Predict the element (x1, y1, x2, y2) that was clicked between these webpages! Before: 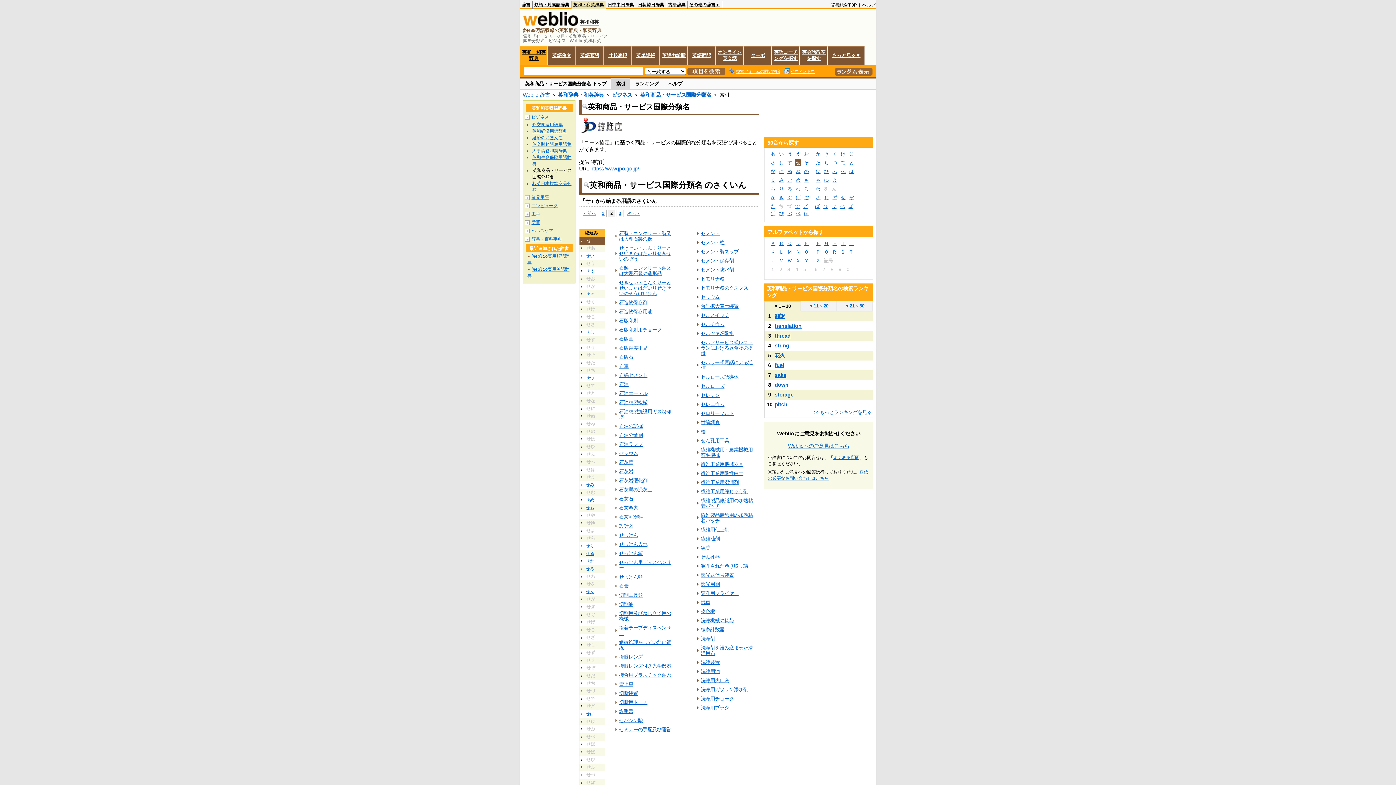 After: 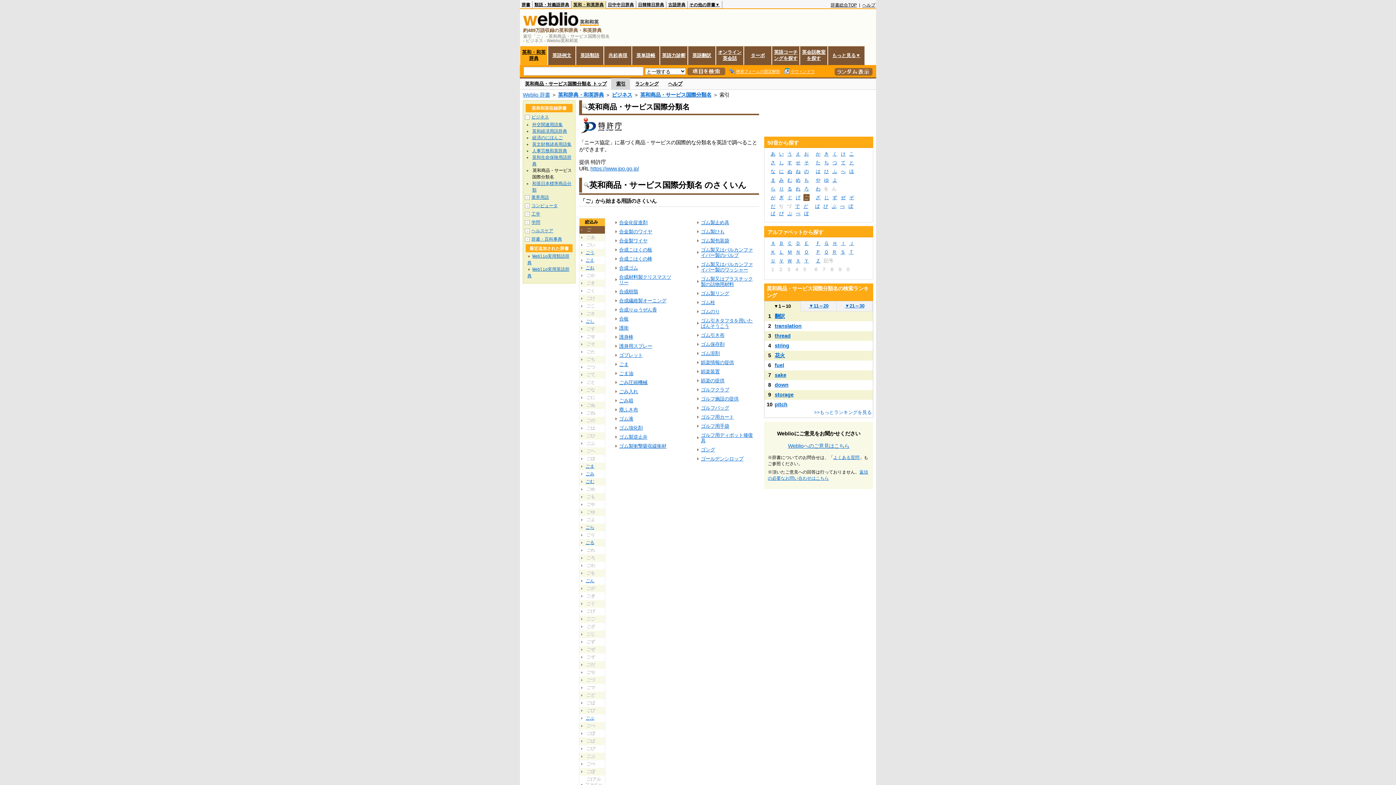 Action: label: ご bbox: (803, 194, 809, 201)